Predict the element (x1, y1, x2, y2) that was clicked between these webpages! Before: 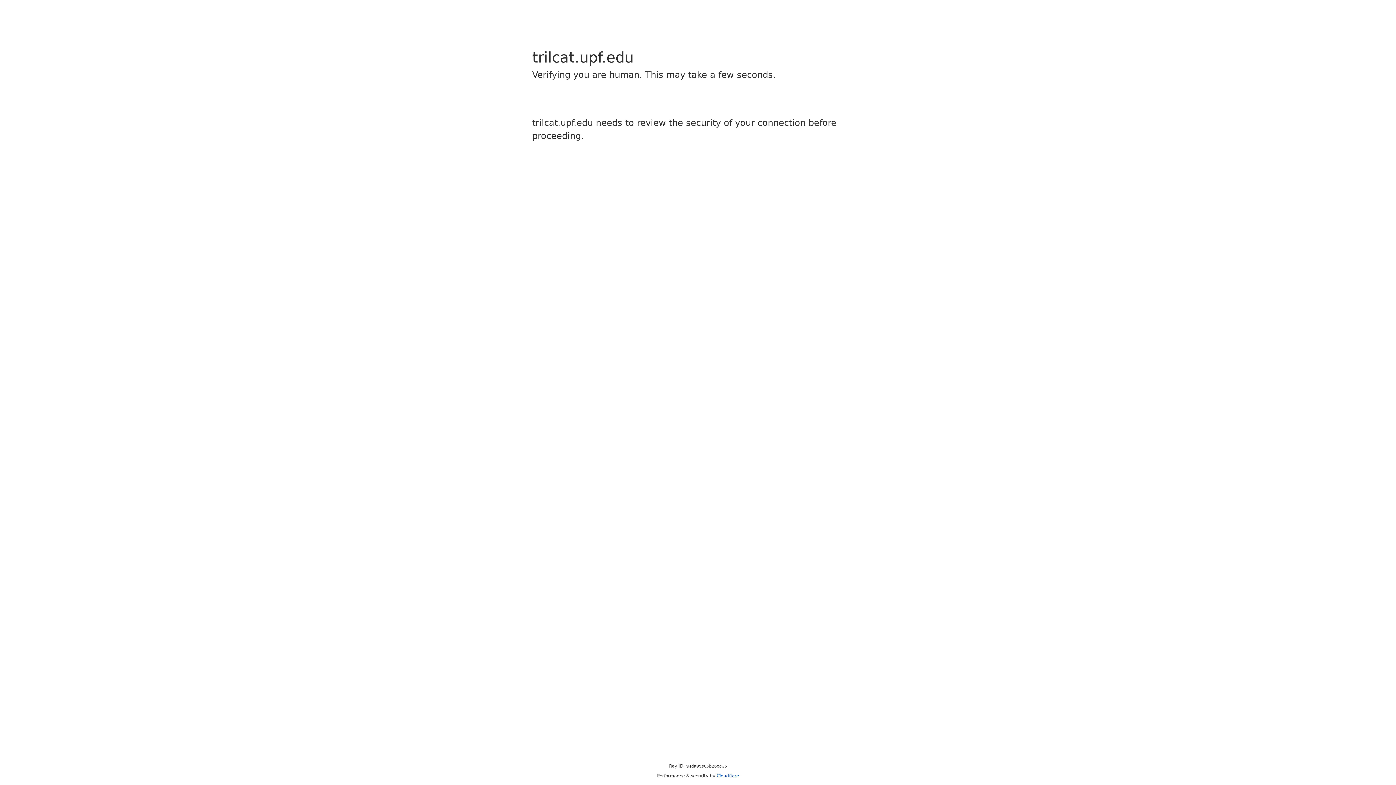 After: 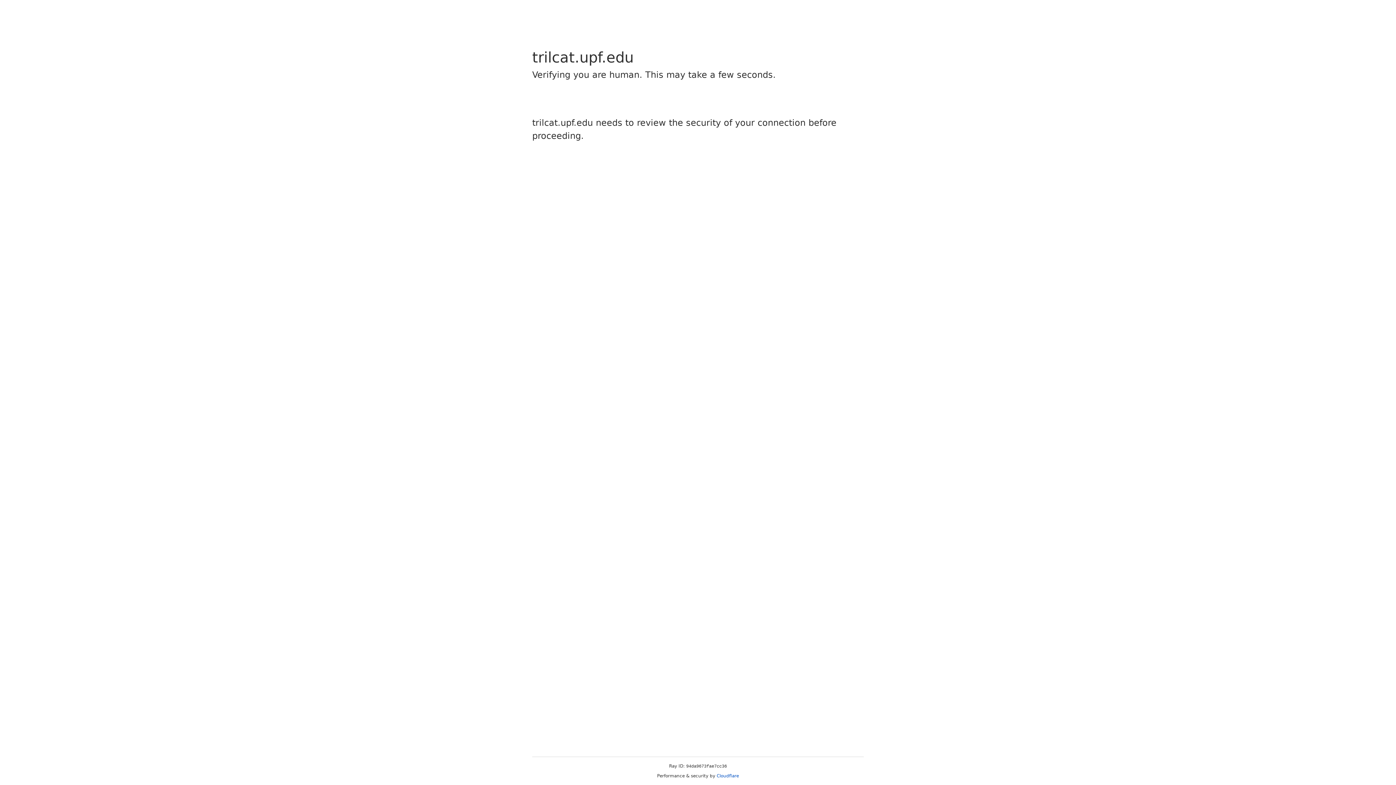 Action: bbox: (716, 773, 739, 778) label: Cloudflare